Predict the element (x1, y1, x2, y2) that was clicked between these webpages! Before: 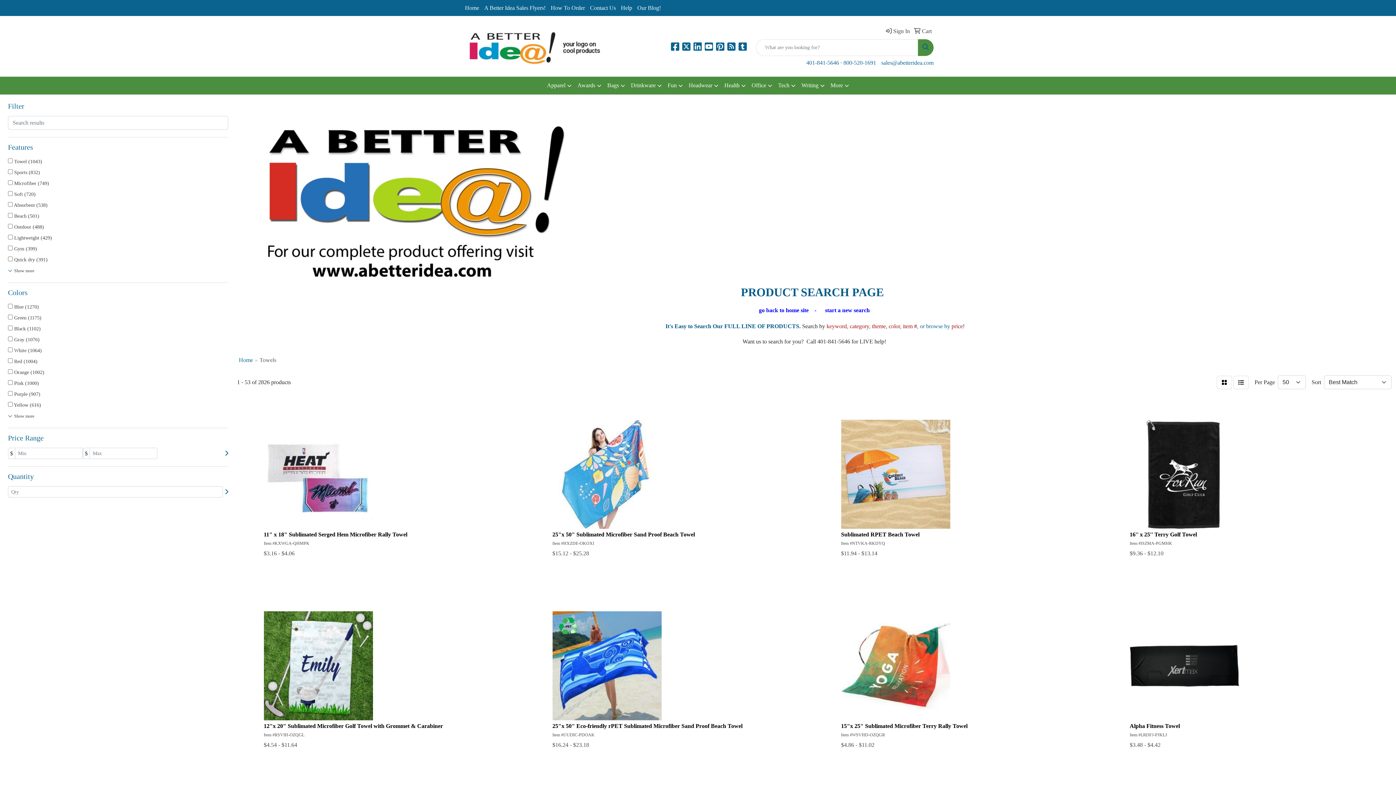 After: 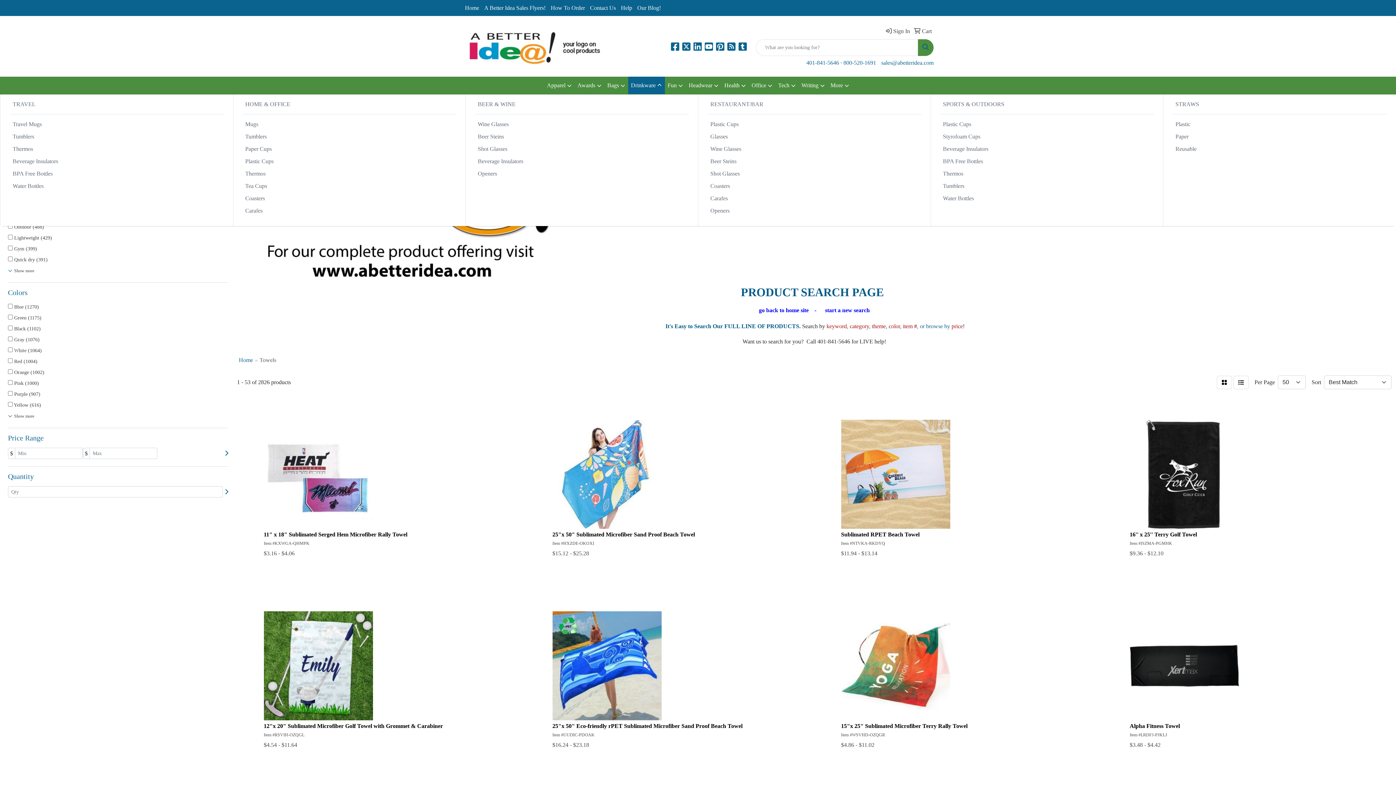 Action: bbox: (628, 76, 664, 94) label: Drinkware